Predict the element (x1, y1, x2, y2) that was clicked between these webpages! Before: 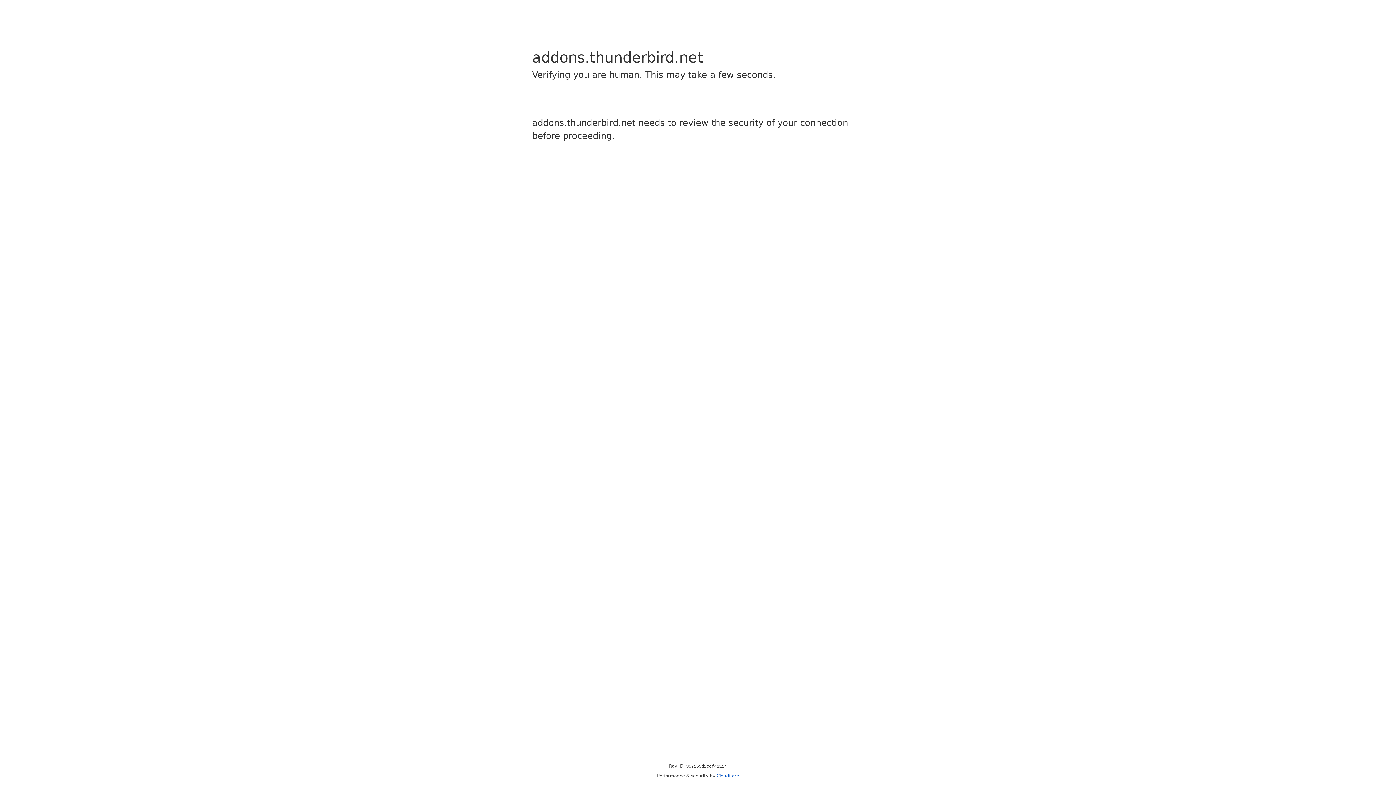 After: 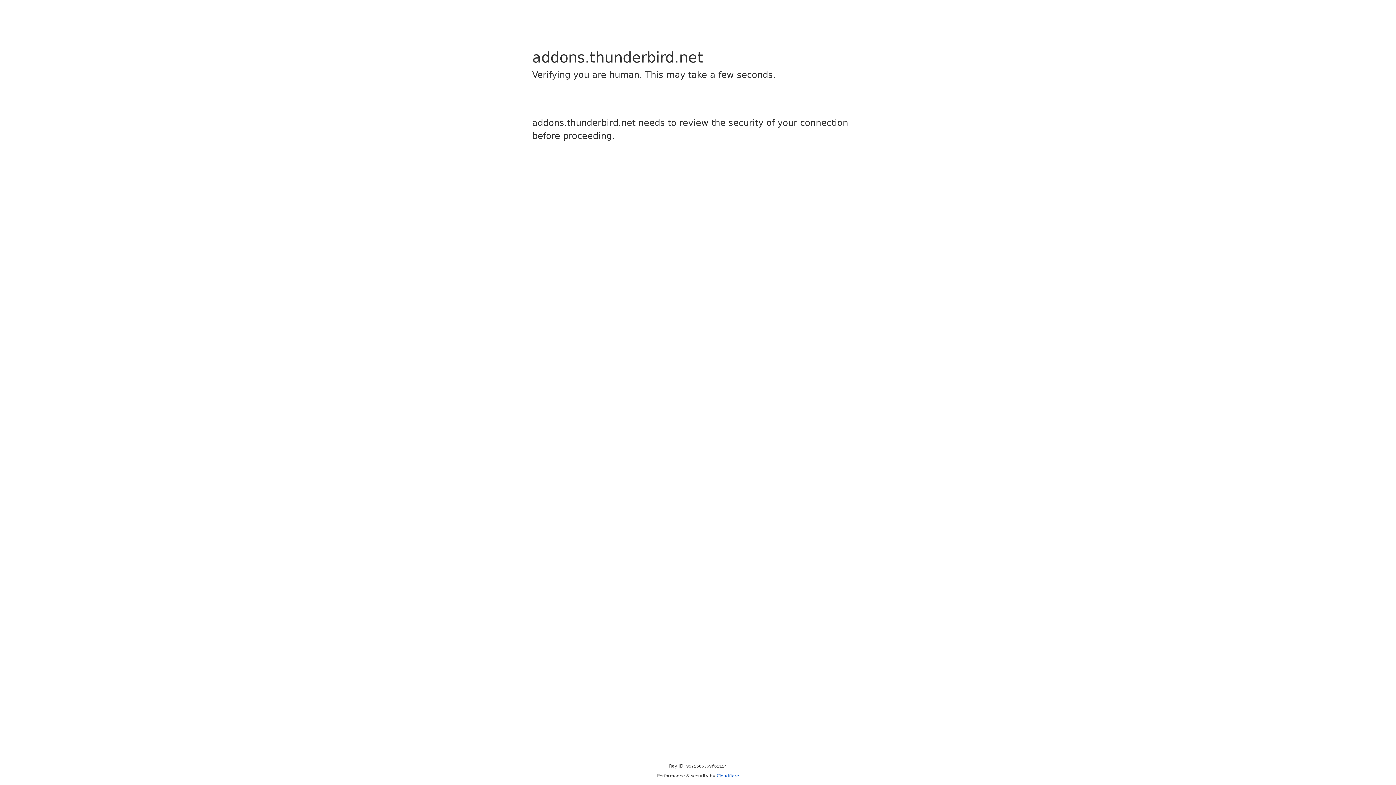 Action: bbox: (716, 773, 739, 778) label: Cloudflare